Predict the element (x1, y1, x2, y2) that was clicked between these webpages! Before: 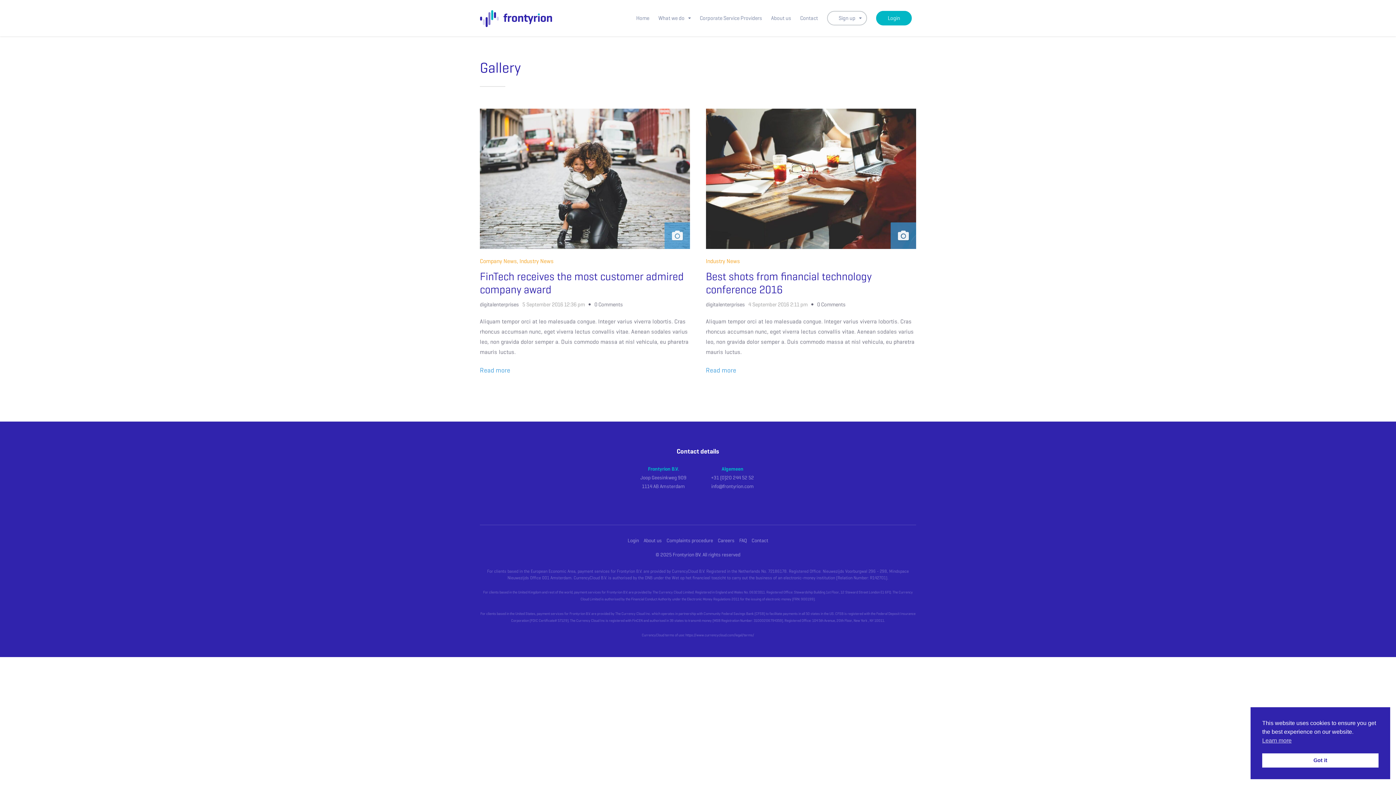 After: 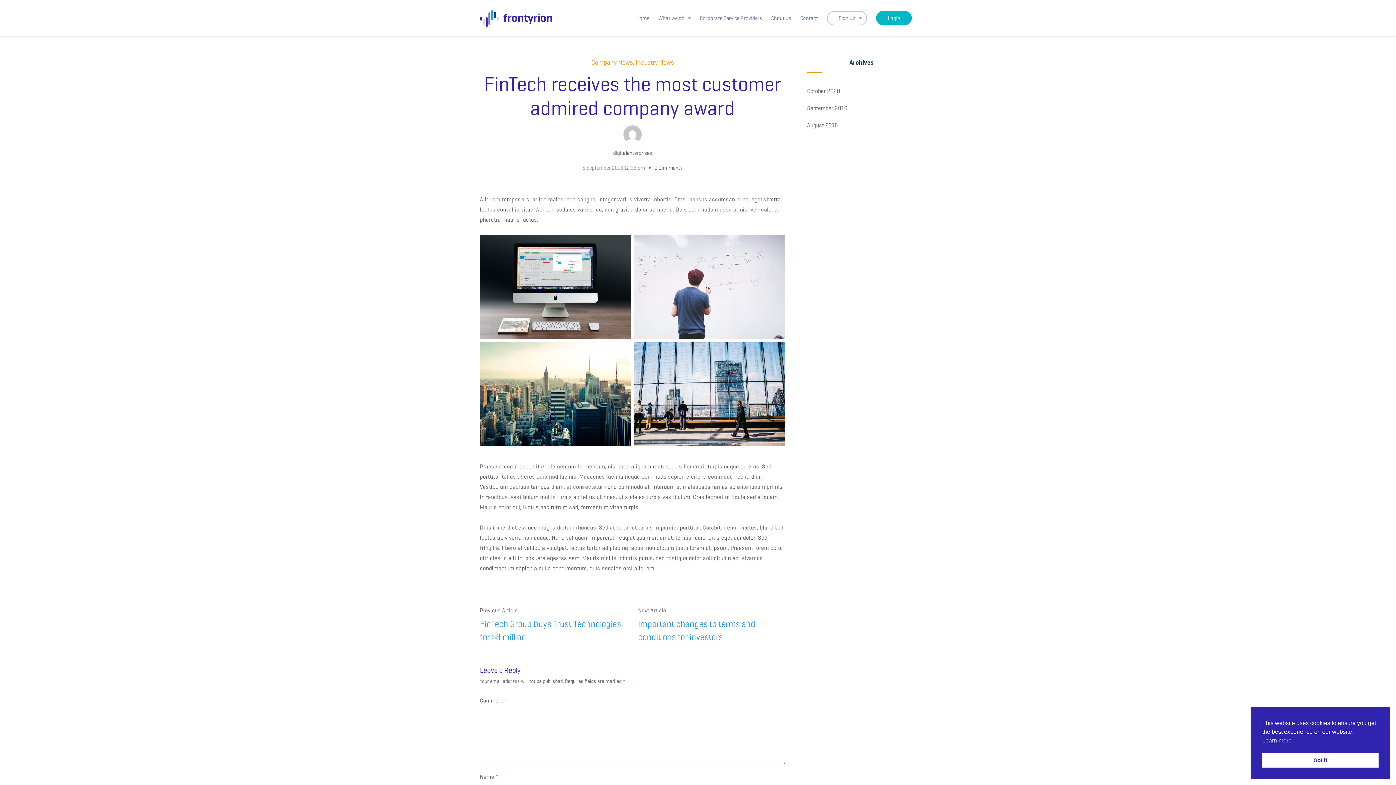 Action: label: FinTech receives the most customer admired company award bbox: (480, 269, 684, 296)